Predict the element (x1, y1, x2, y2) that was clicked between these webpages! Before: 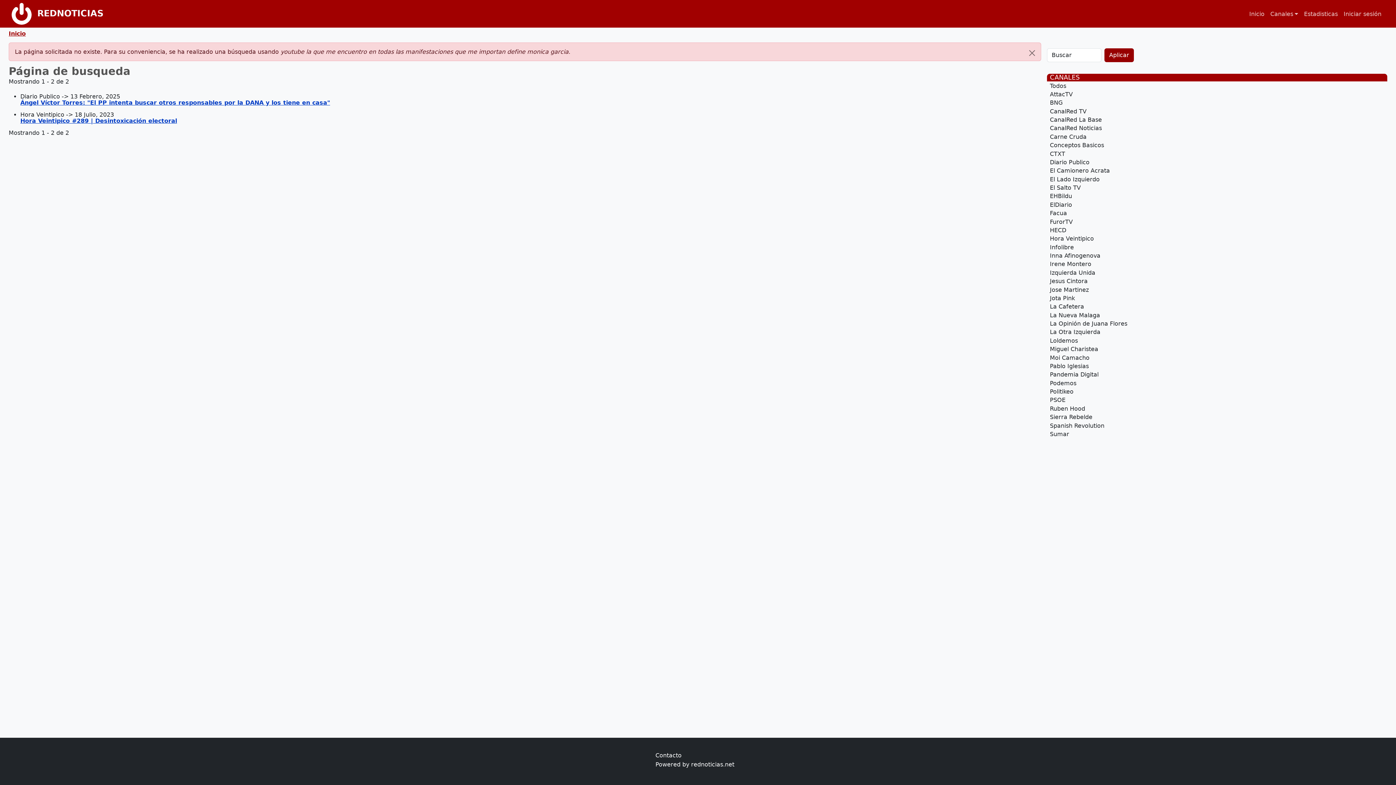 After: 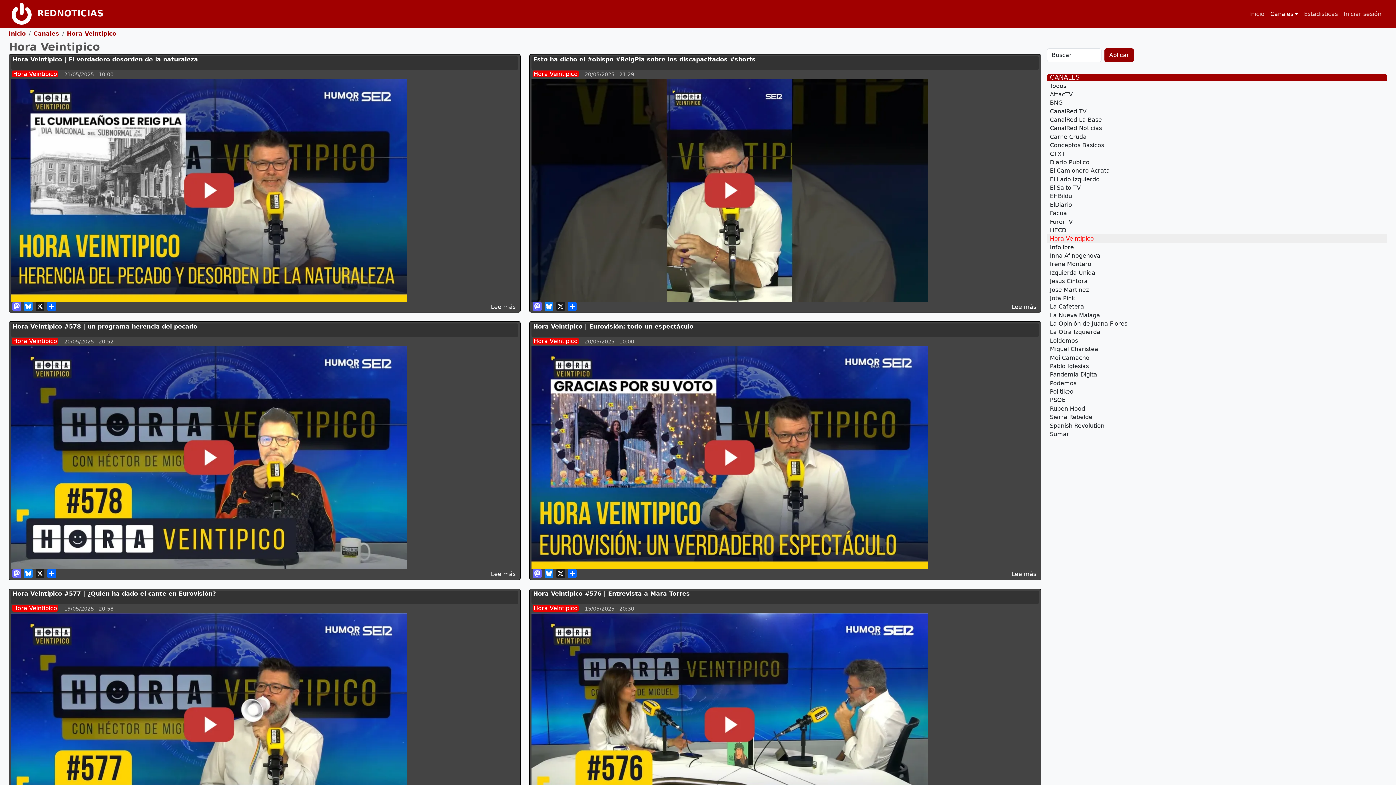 Action: label: Hora Veintipico bbox: (1047, 234, 1387, 243)